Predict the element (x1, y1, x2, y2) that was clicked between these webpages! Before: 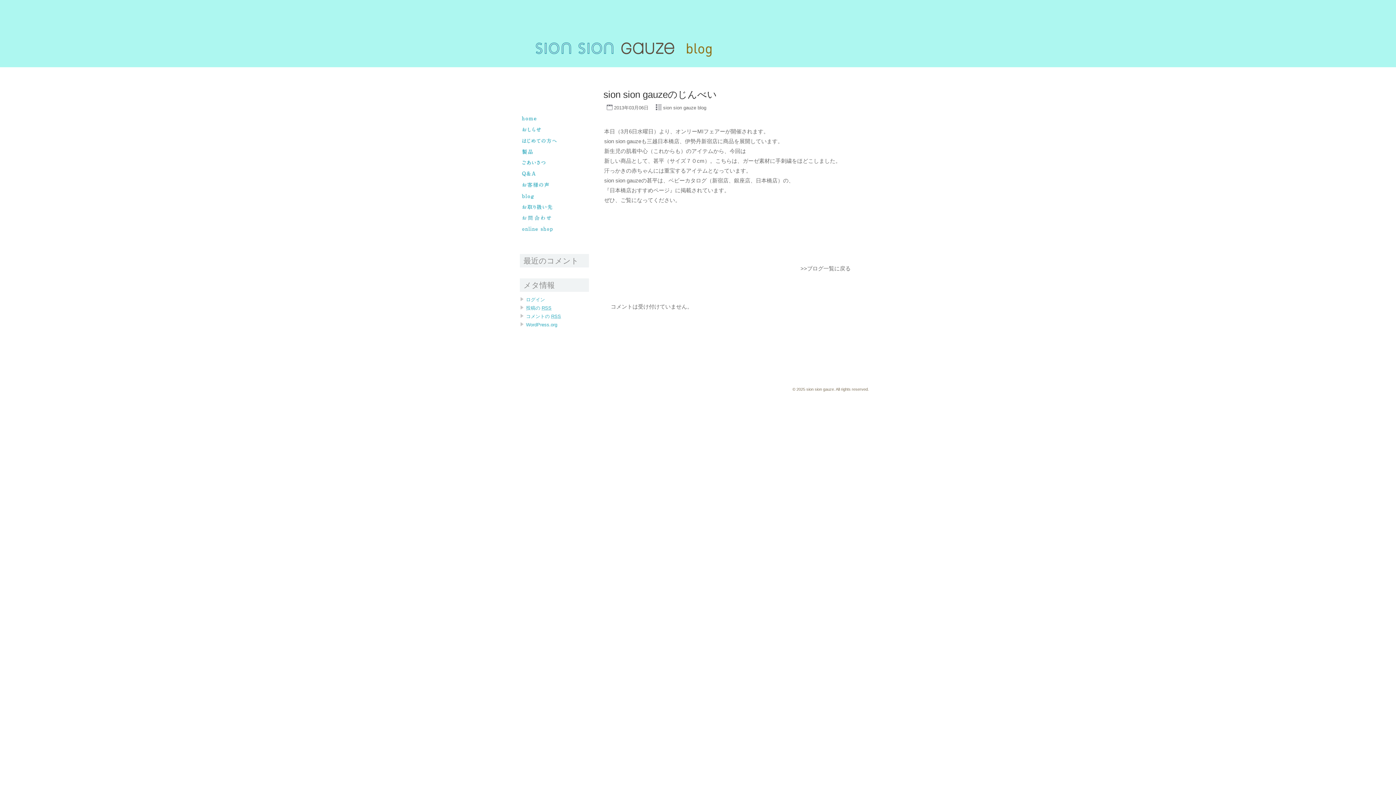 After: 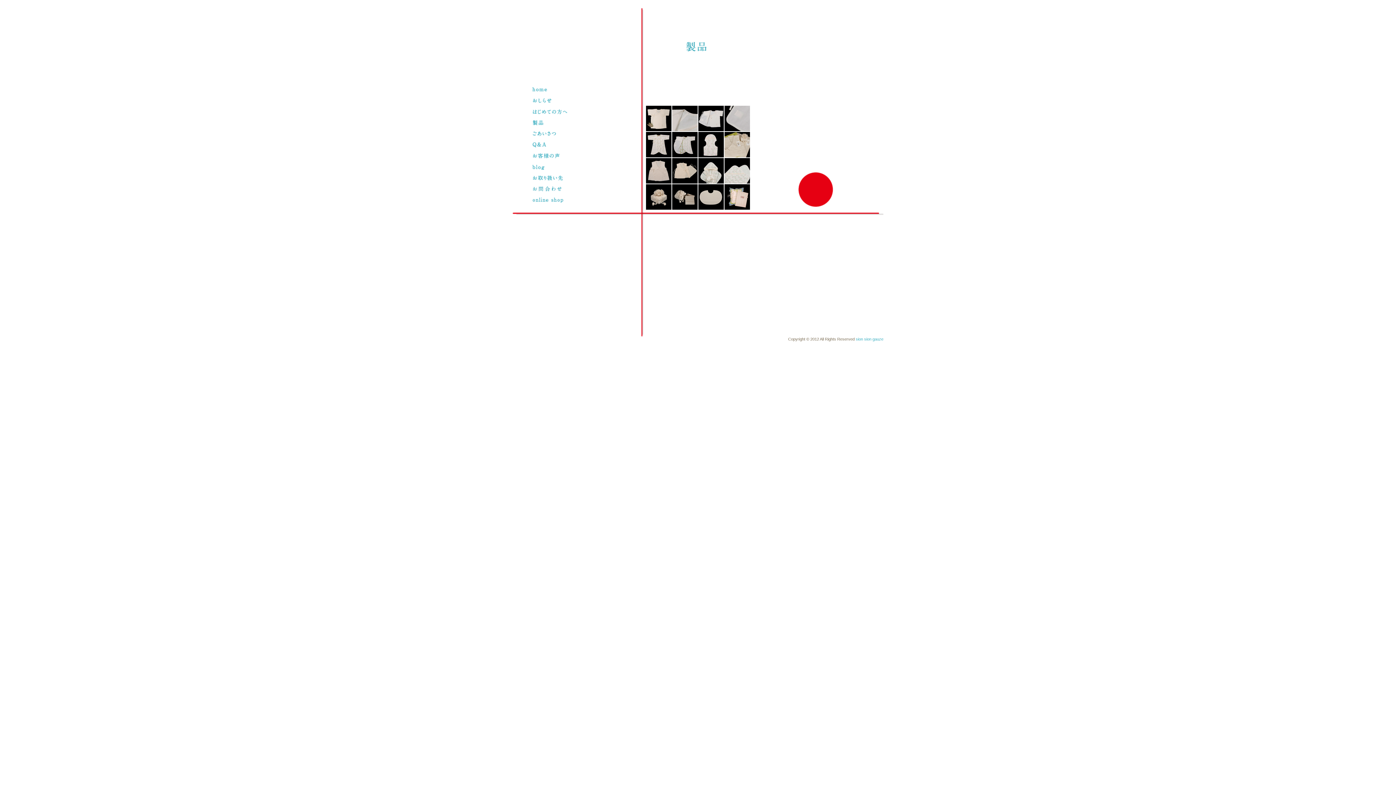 Action: bbox: (521, 148, 556, 154)